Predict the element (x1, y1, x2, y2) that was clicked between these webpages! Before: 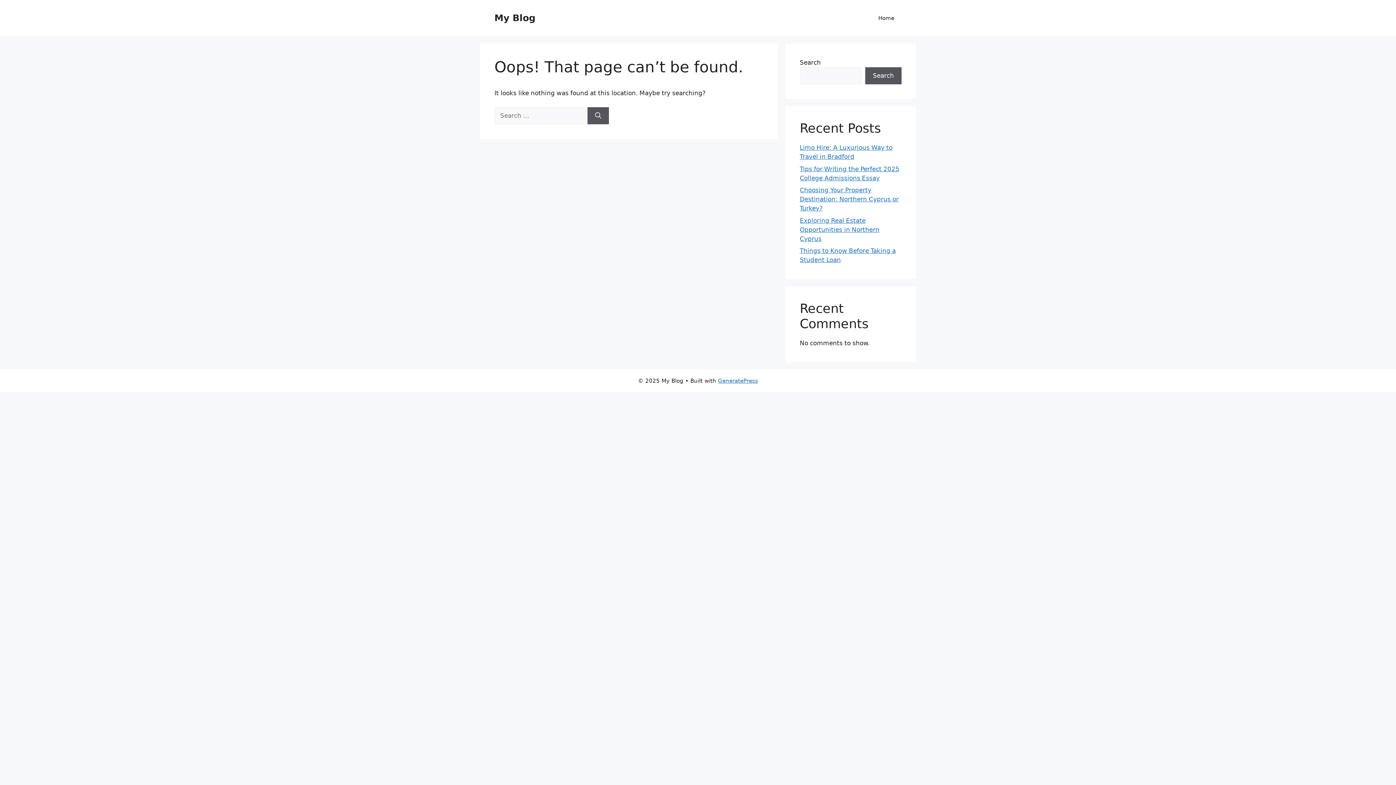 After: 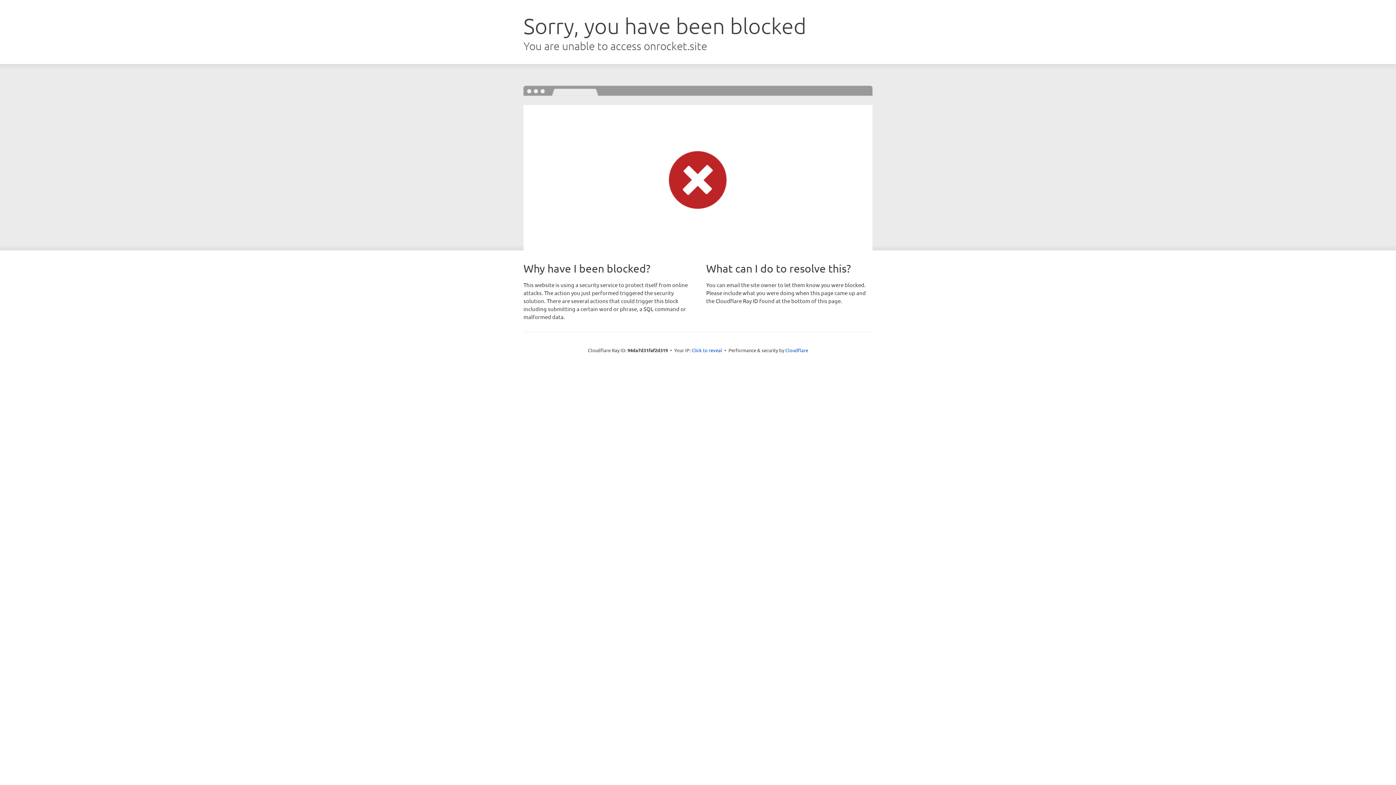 Action: label: GeneratePress bbox: (718, 377, 758, 384)